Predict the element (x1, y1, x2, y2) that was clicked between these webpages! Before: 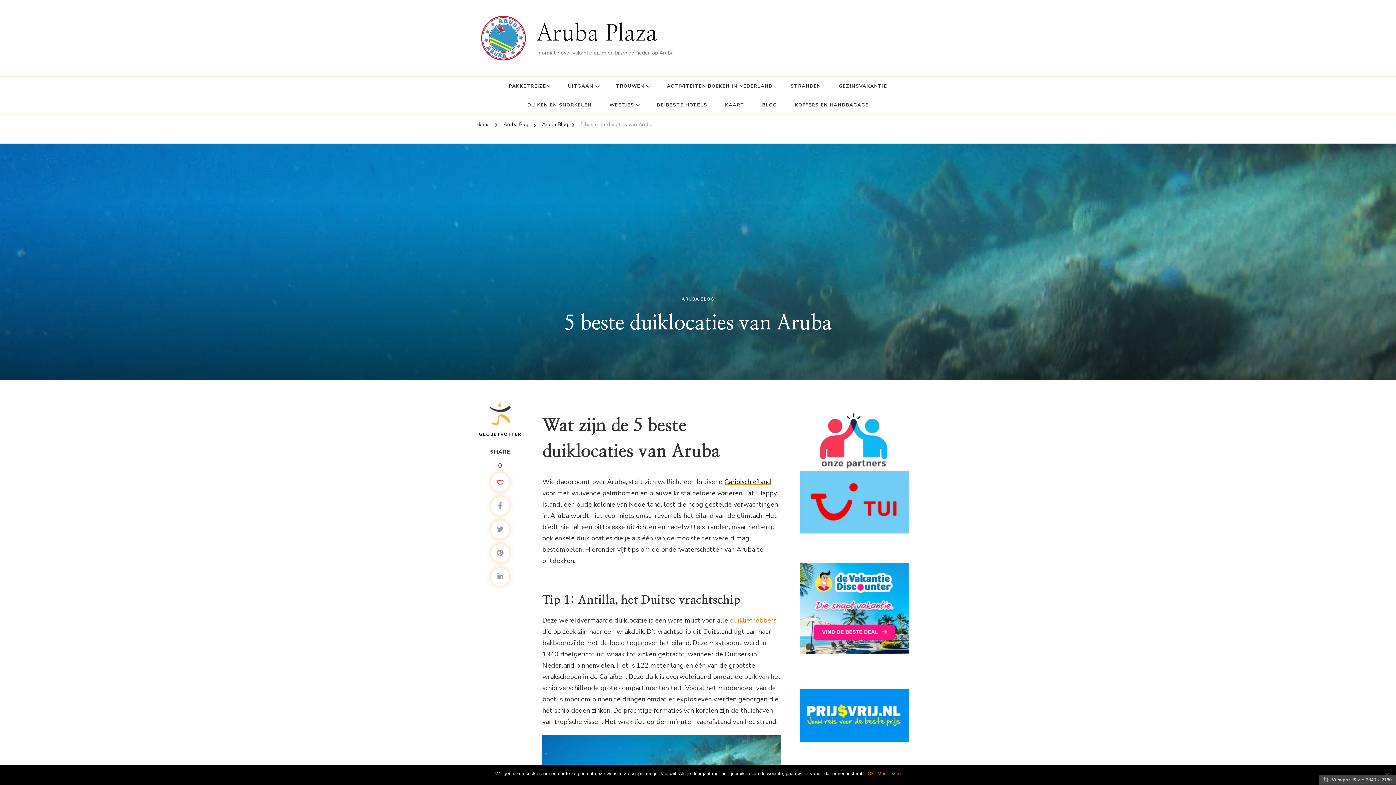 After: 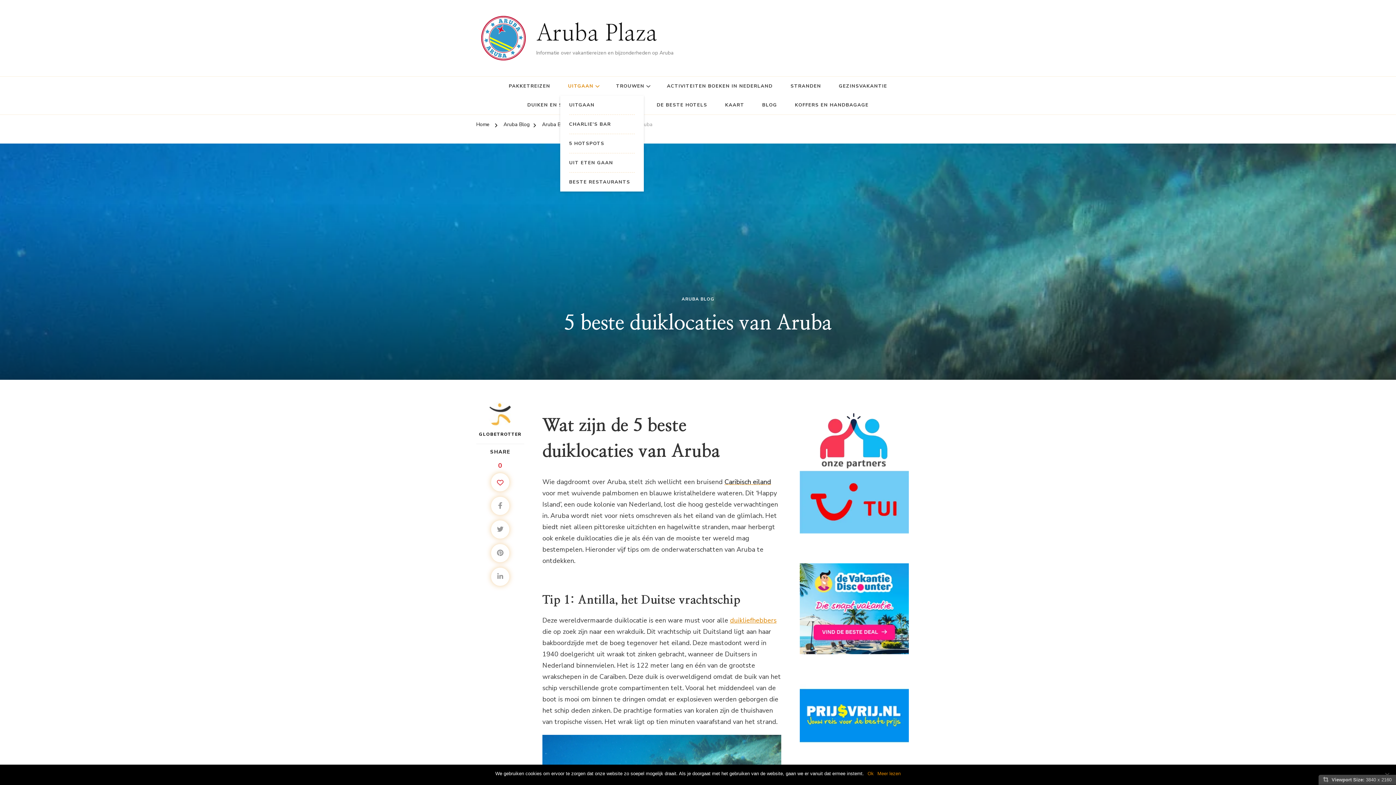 Action: bbox: (560, 76, 606, 95) label: UITGAAN